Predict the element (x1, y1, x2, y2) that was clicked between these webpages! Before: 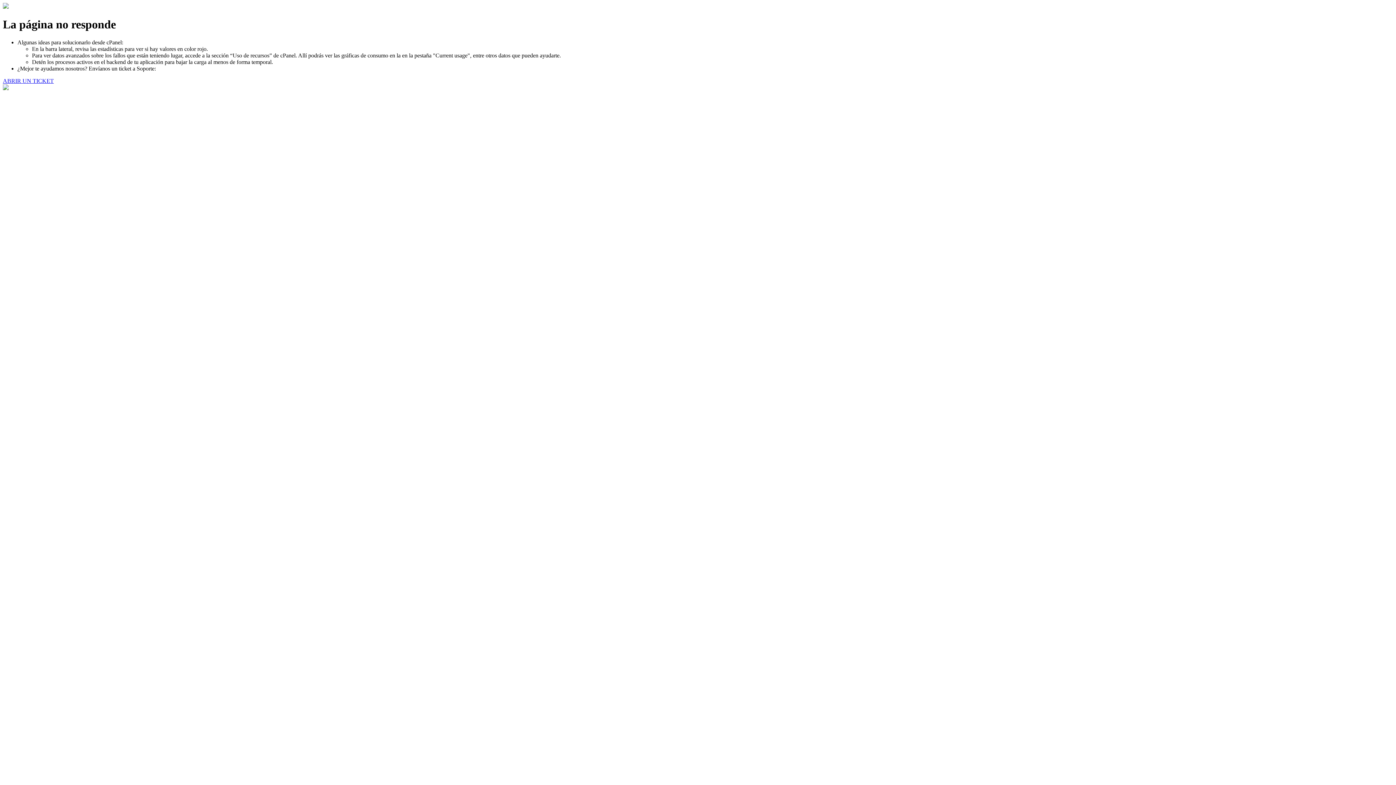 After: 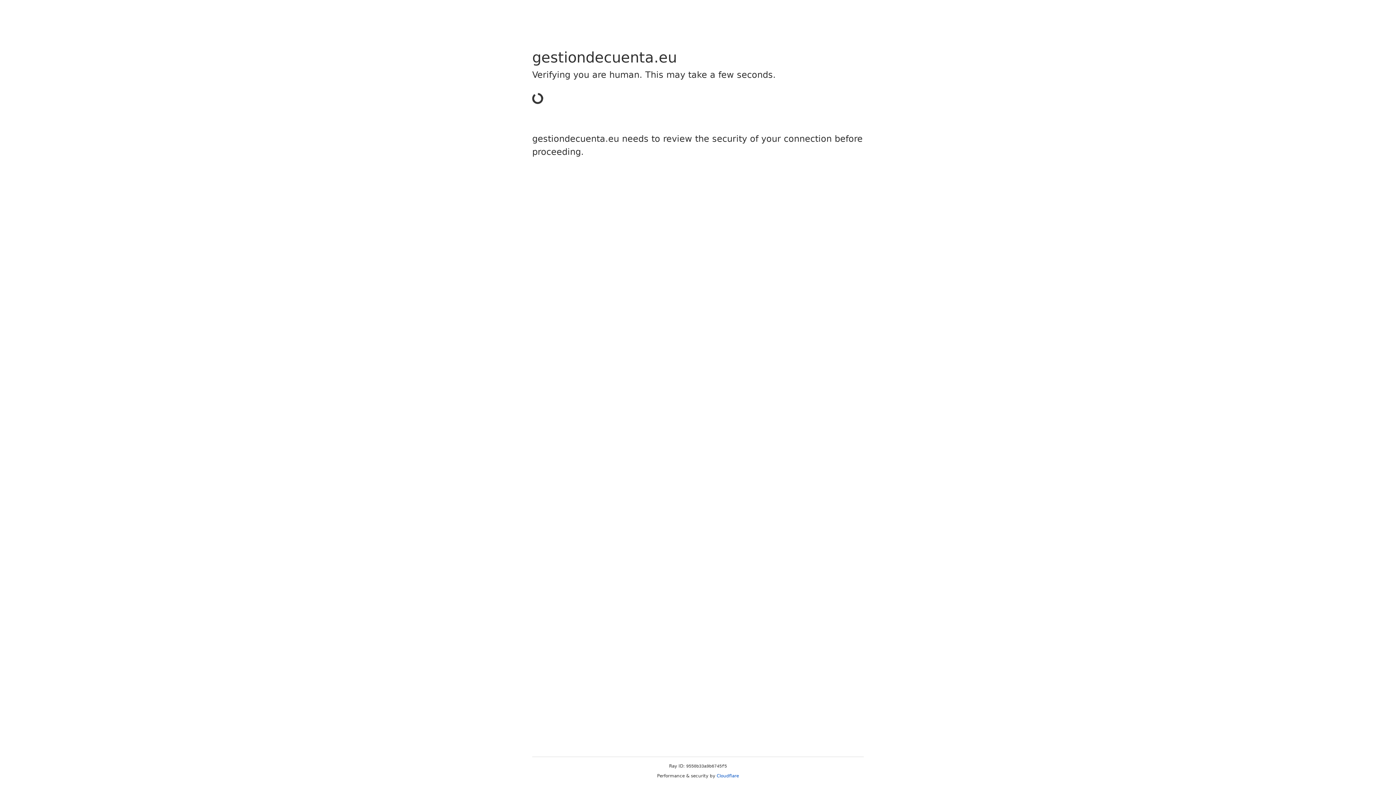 Action: label: ABRIR UN TICKET bbox: (2, 77, 53, 83)